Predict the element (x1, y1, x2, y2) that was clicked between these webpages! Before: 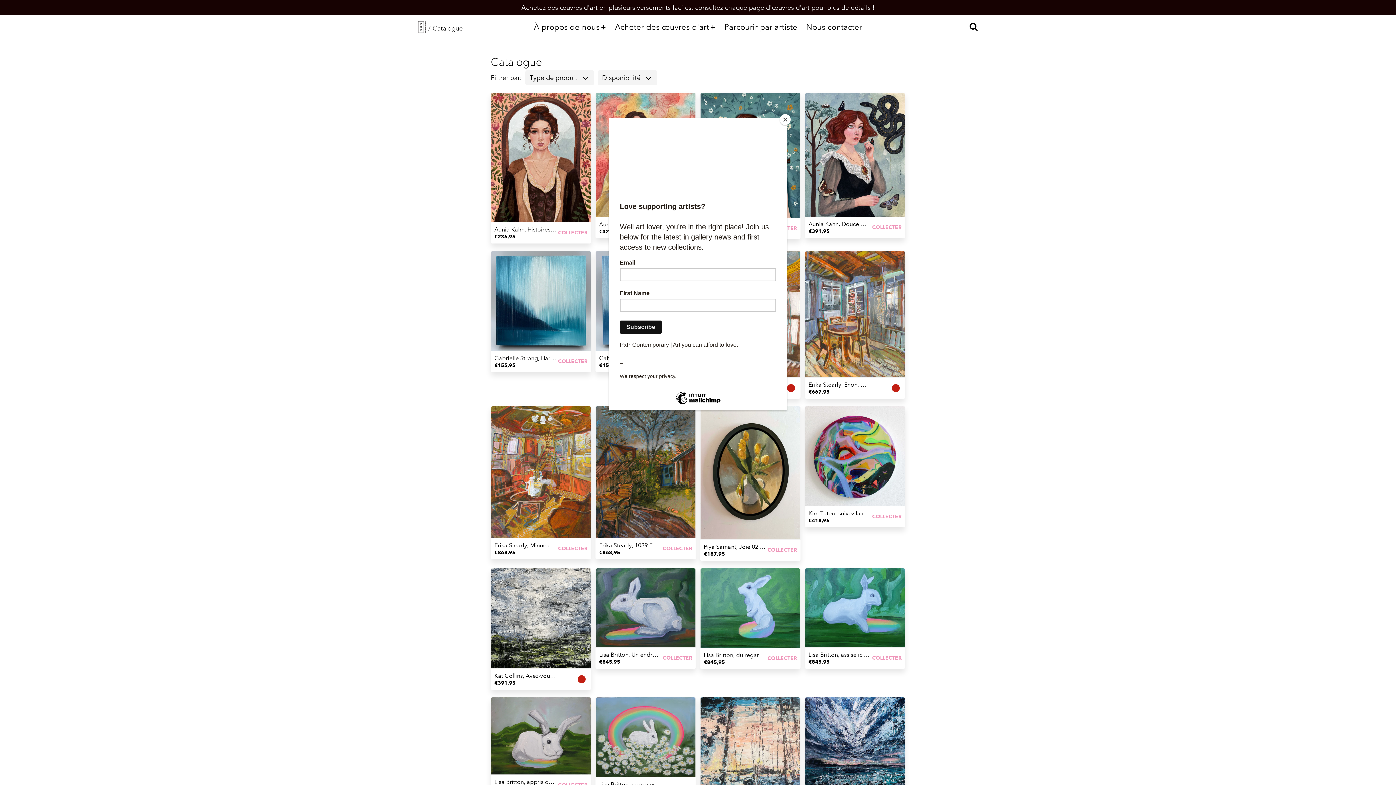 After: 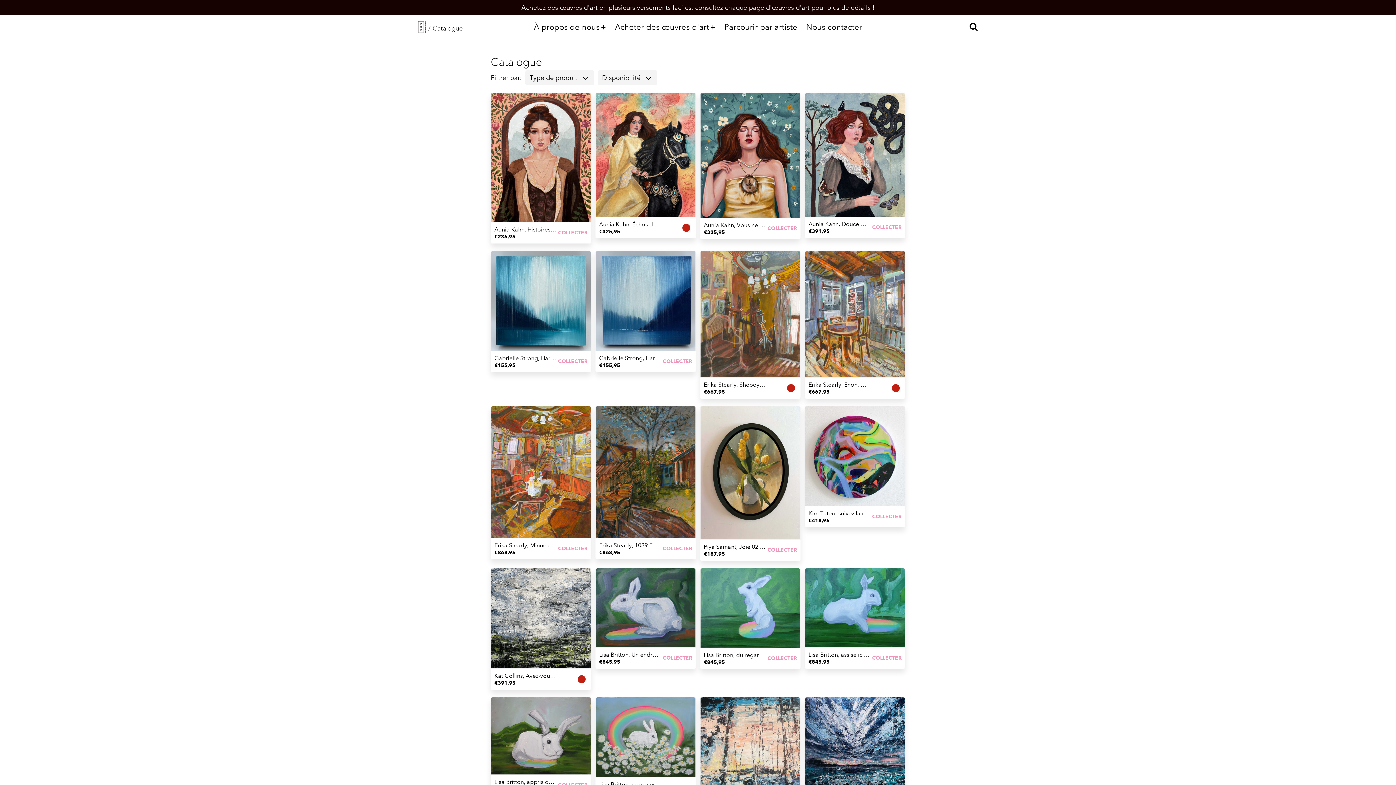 Action: bbox: (780, 114, 790, 125) label: Close